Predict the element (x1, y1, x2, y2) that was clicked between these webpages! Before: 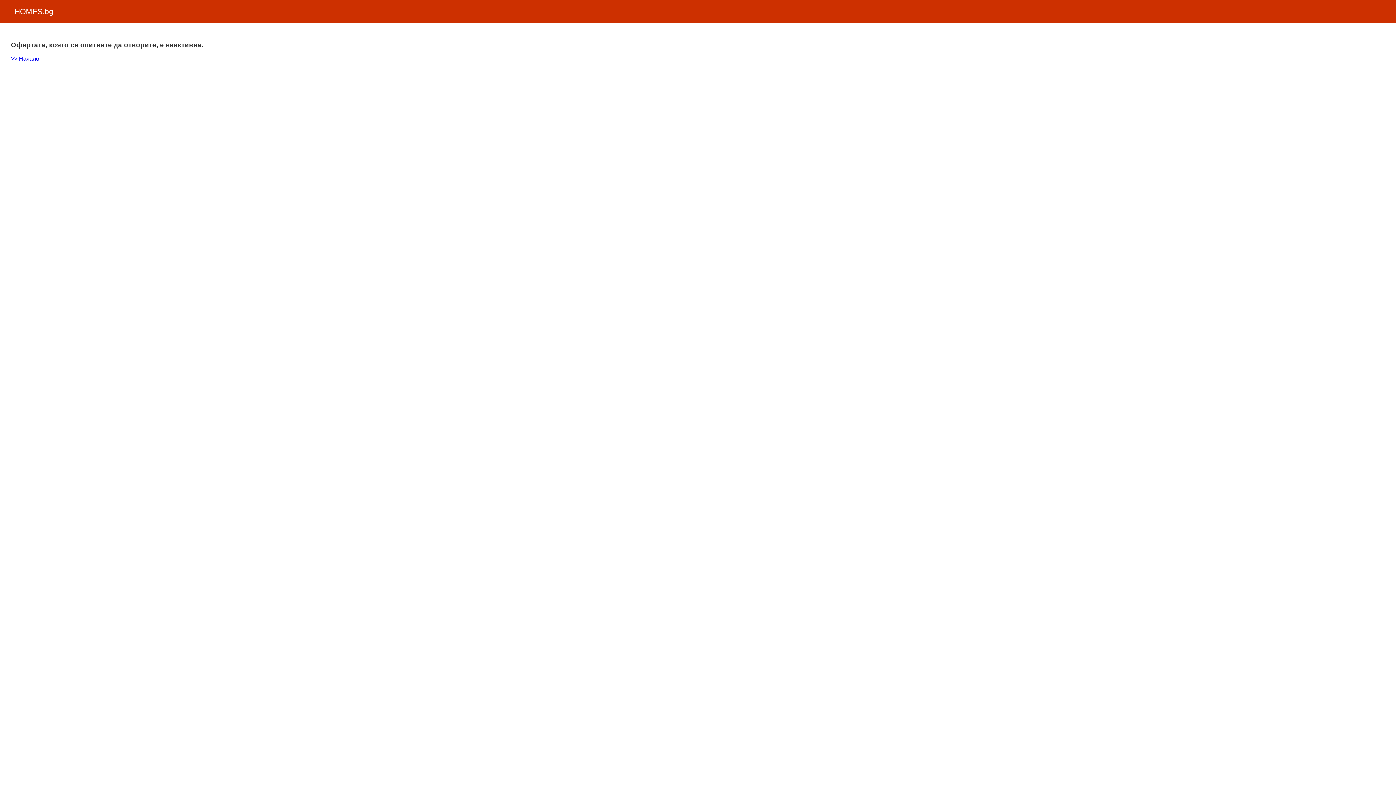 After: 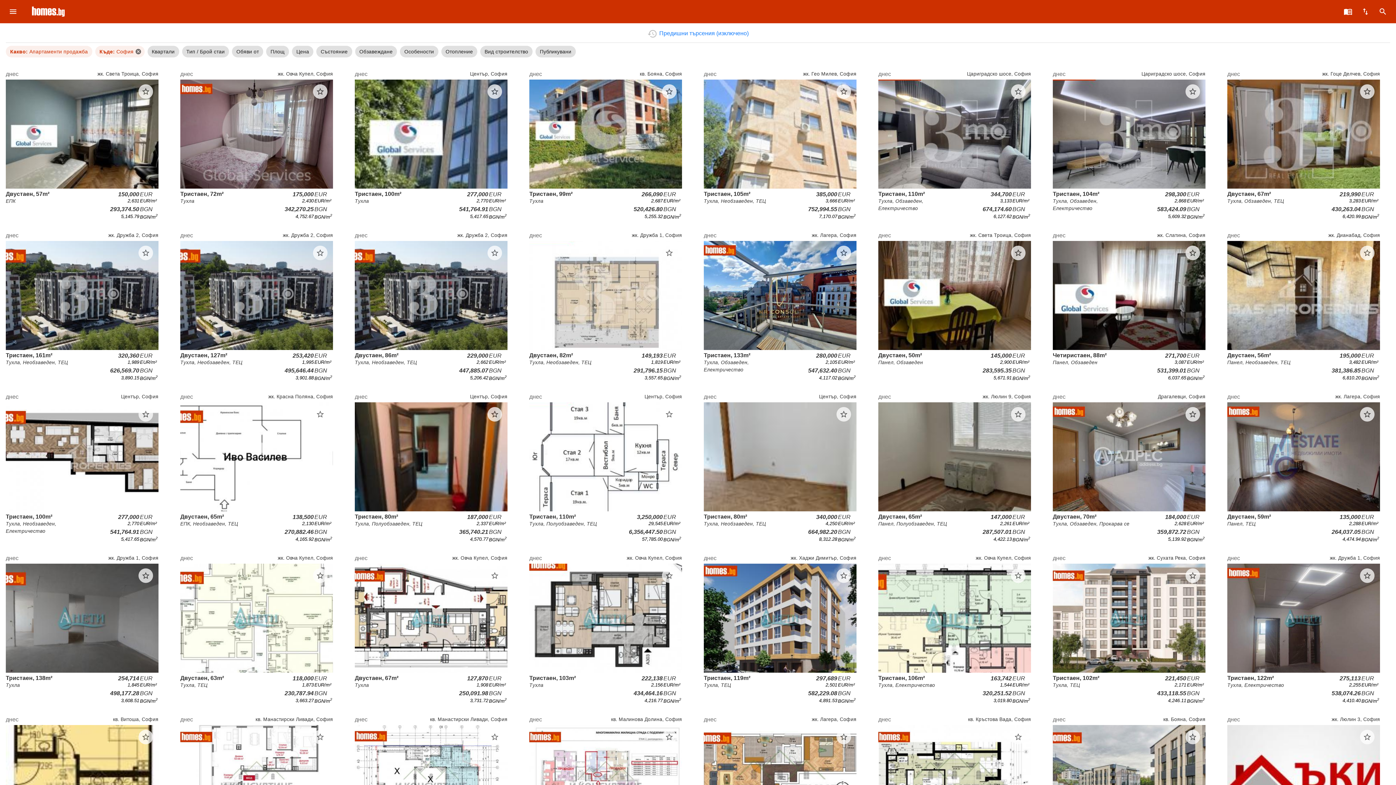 Action: label: >> Начало bbox: (10, 55, 39, 61)